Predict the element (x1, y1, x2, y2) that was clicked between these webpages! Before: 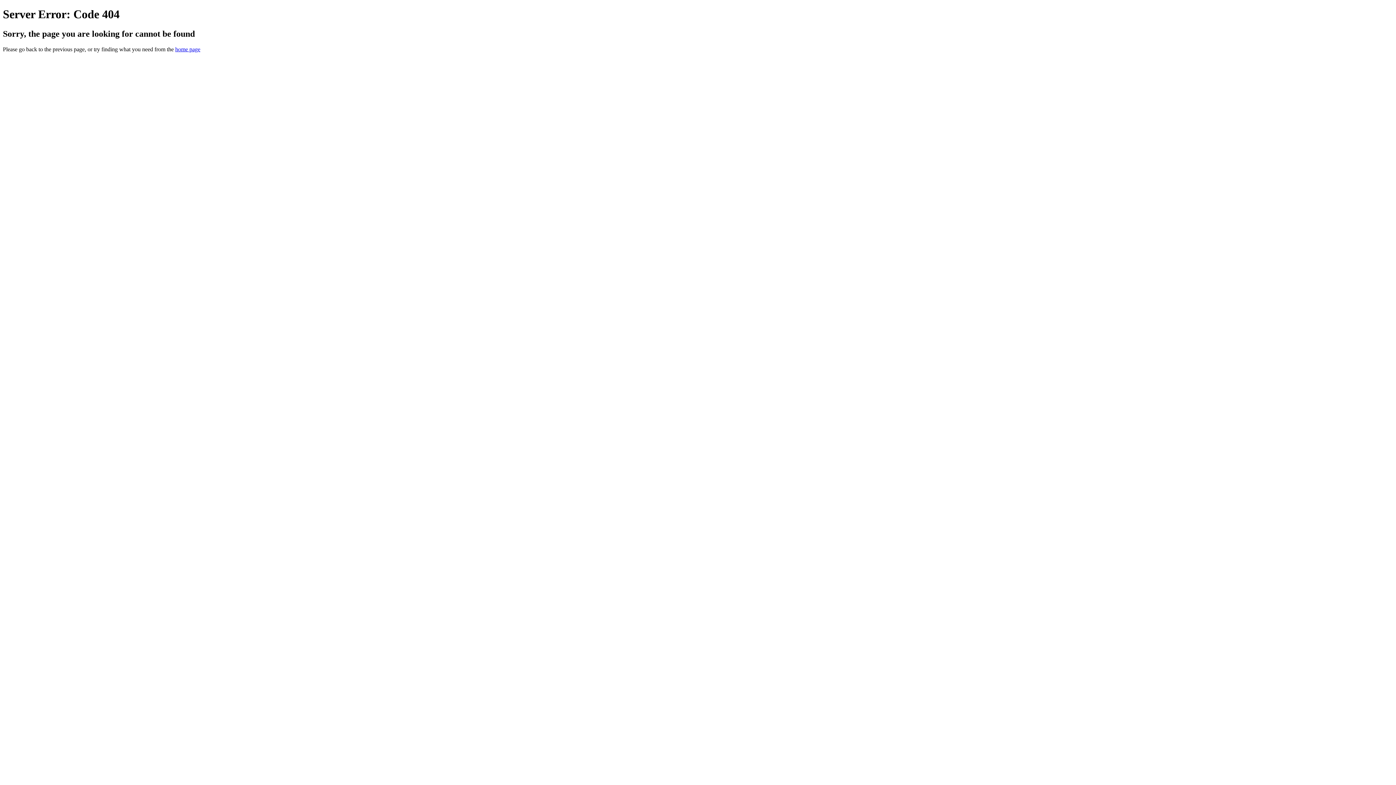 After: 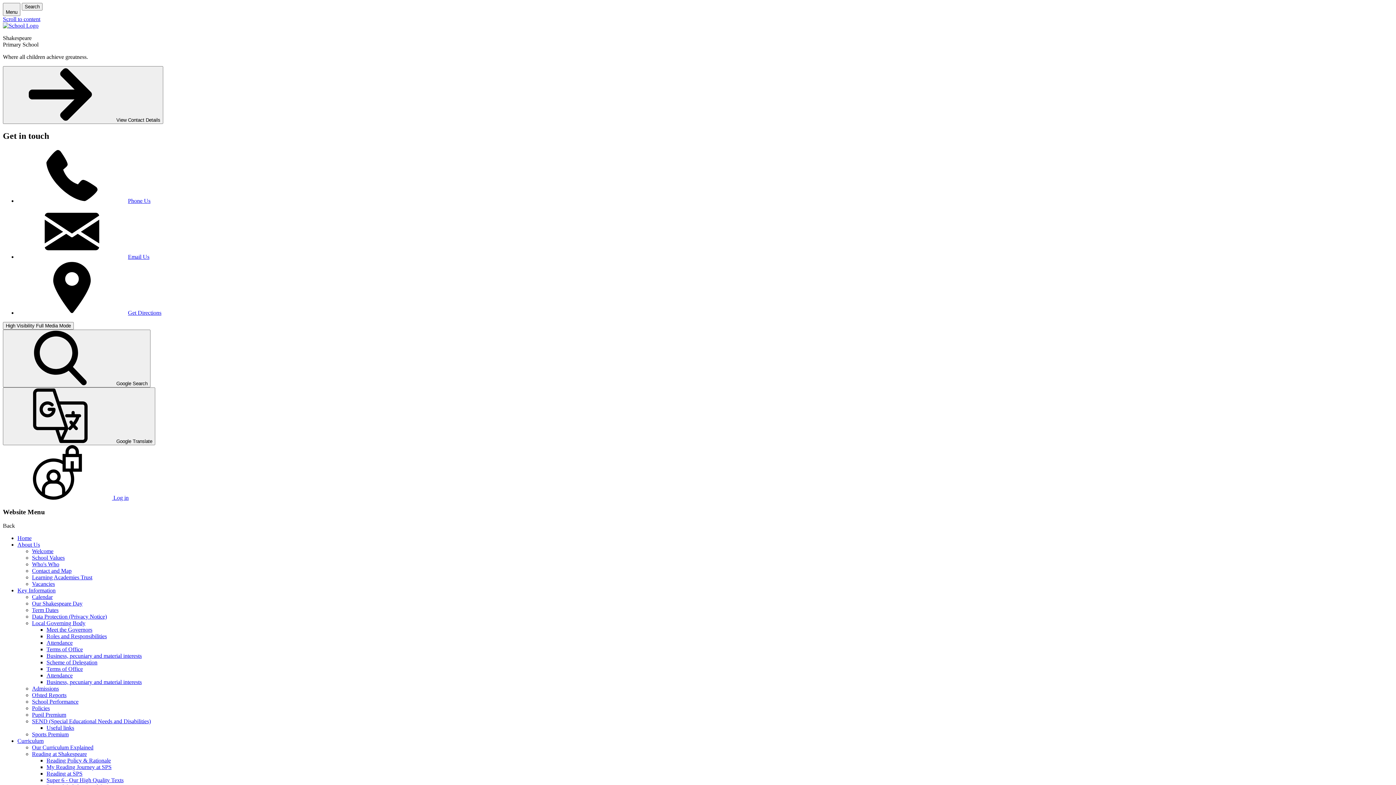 Action: label: home page bbox: (175, 46, 200, 52)